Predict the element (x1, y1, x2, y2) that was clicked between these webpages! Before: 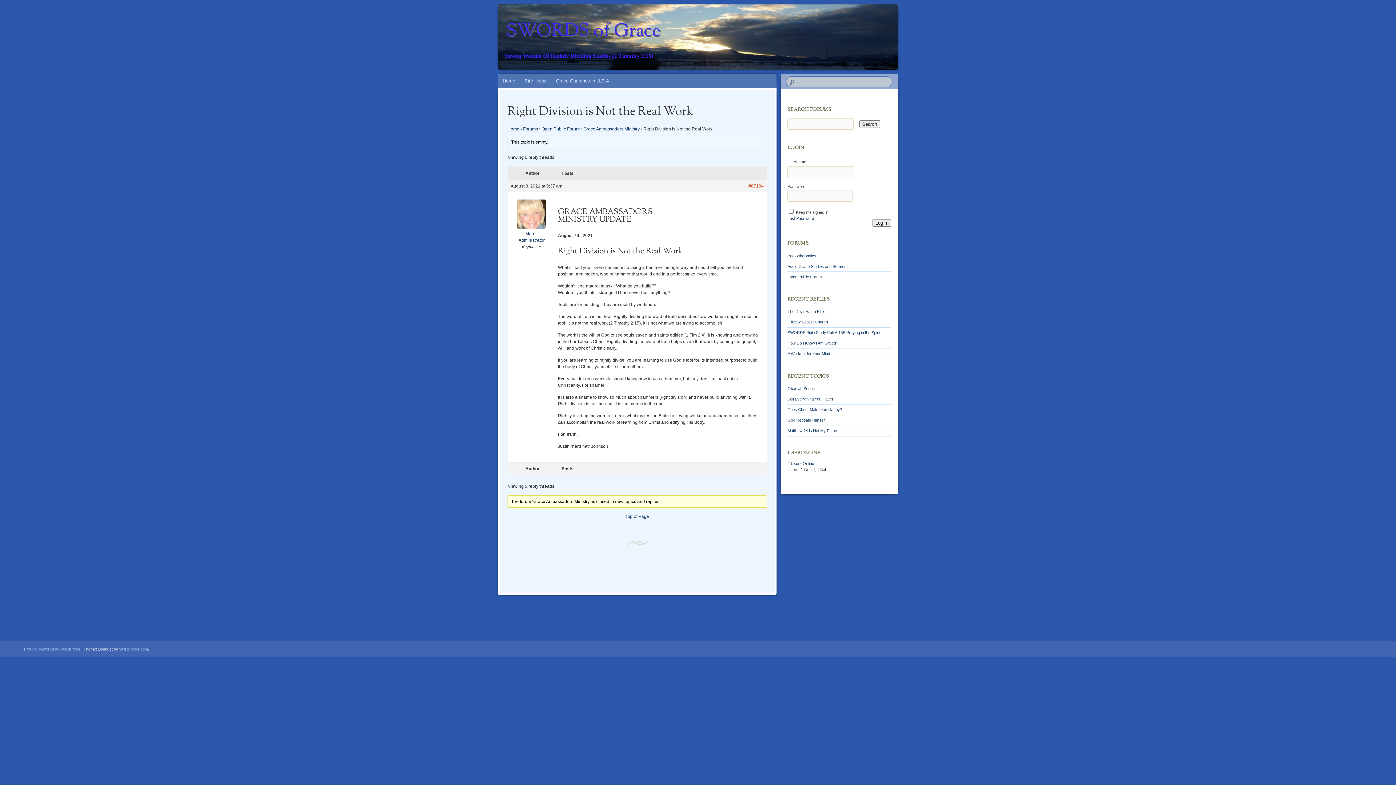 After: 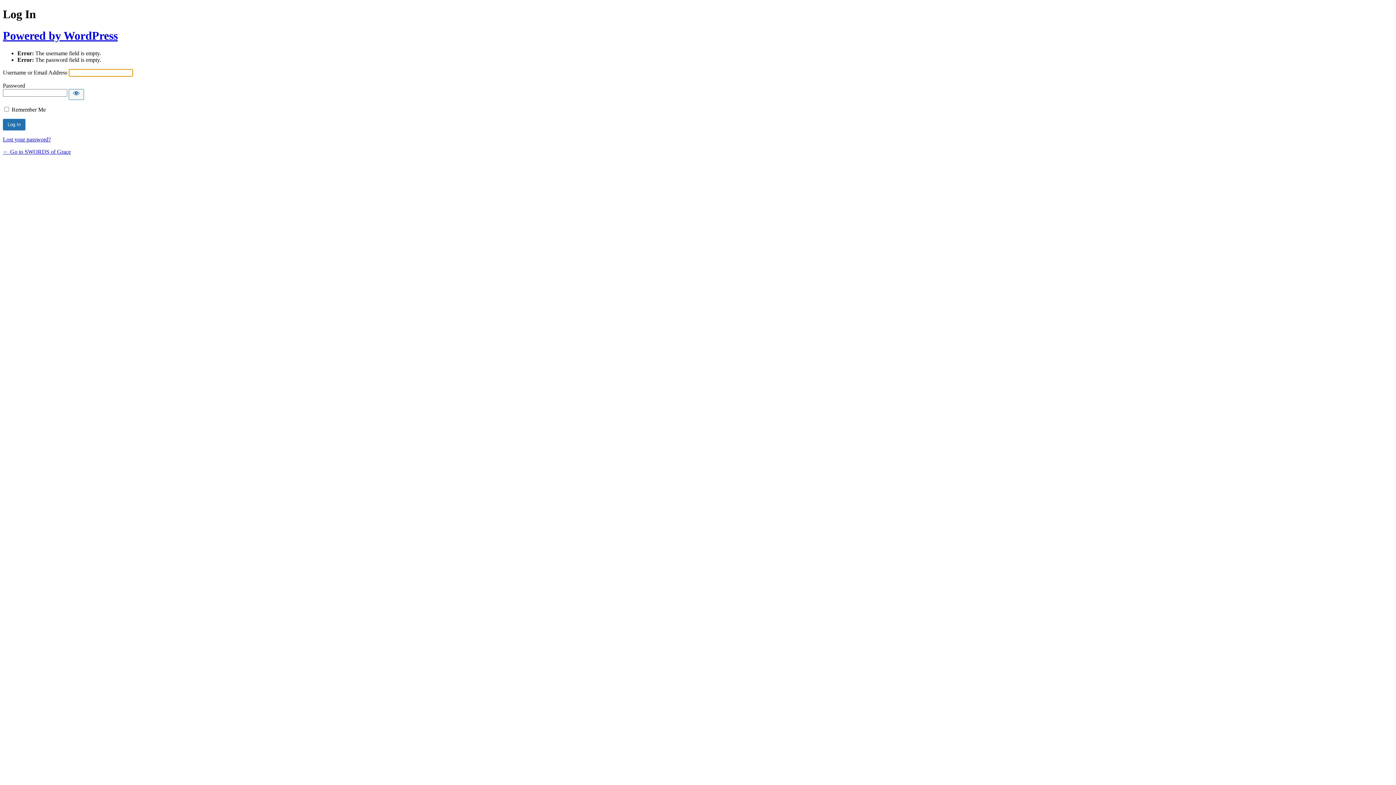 Action: bbox: (872, 219, 891, 226) label: Log In